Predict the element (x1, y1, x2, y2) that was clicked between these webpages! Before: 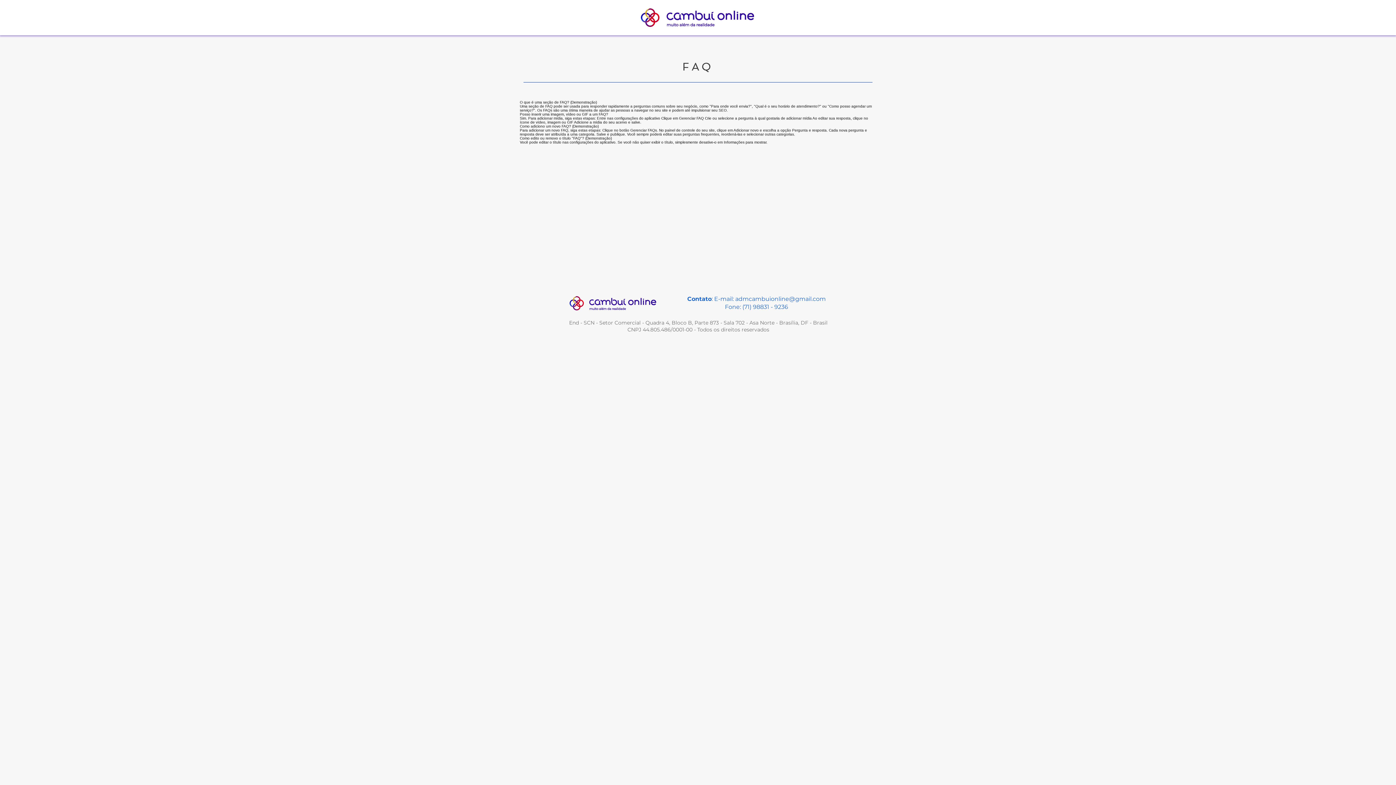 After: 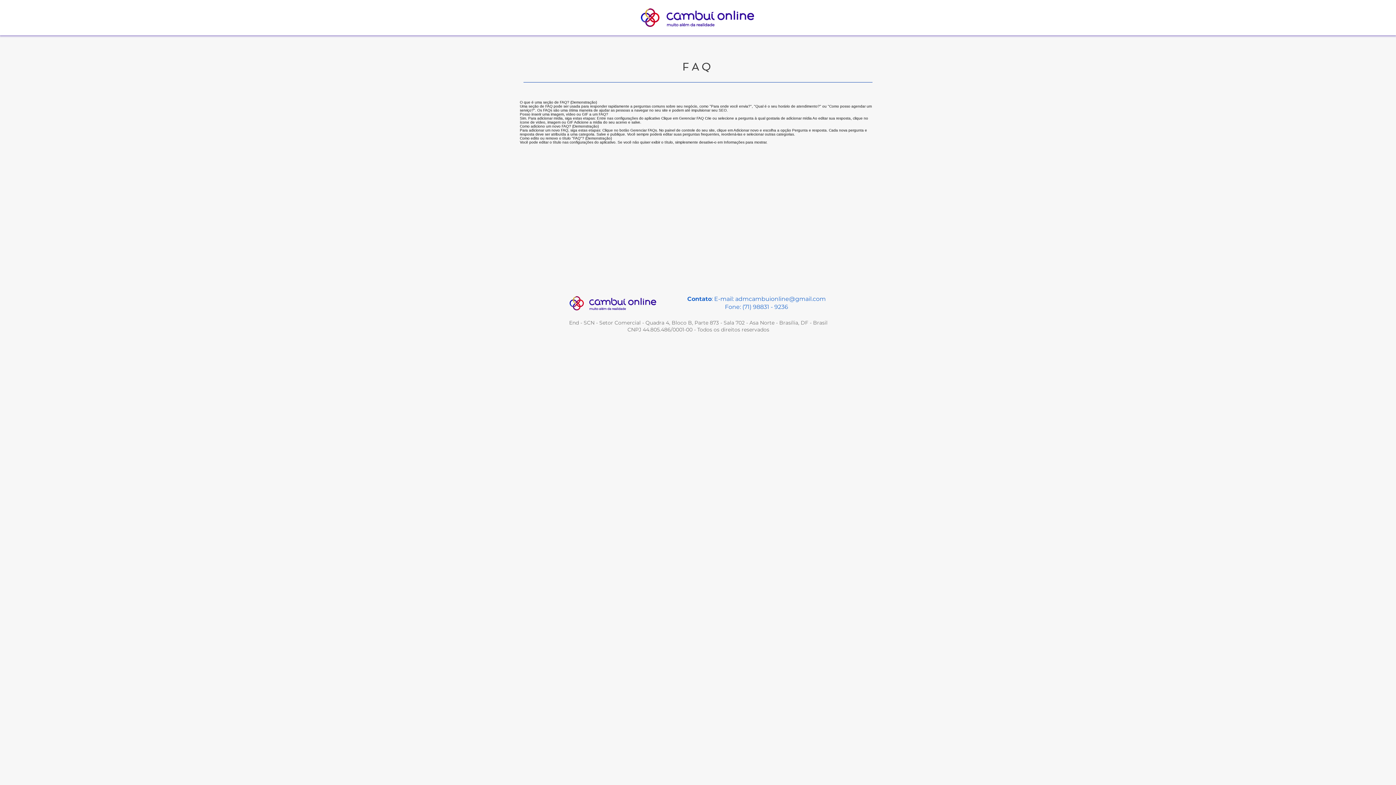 Action: label: admcambuionline@gmail.com bbox: (735, 295, 826, 302)